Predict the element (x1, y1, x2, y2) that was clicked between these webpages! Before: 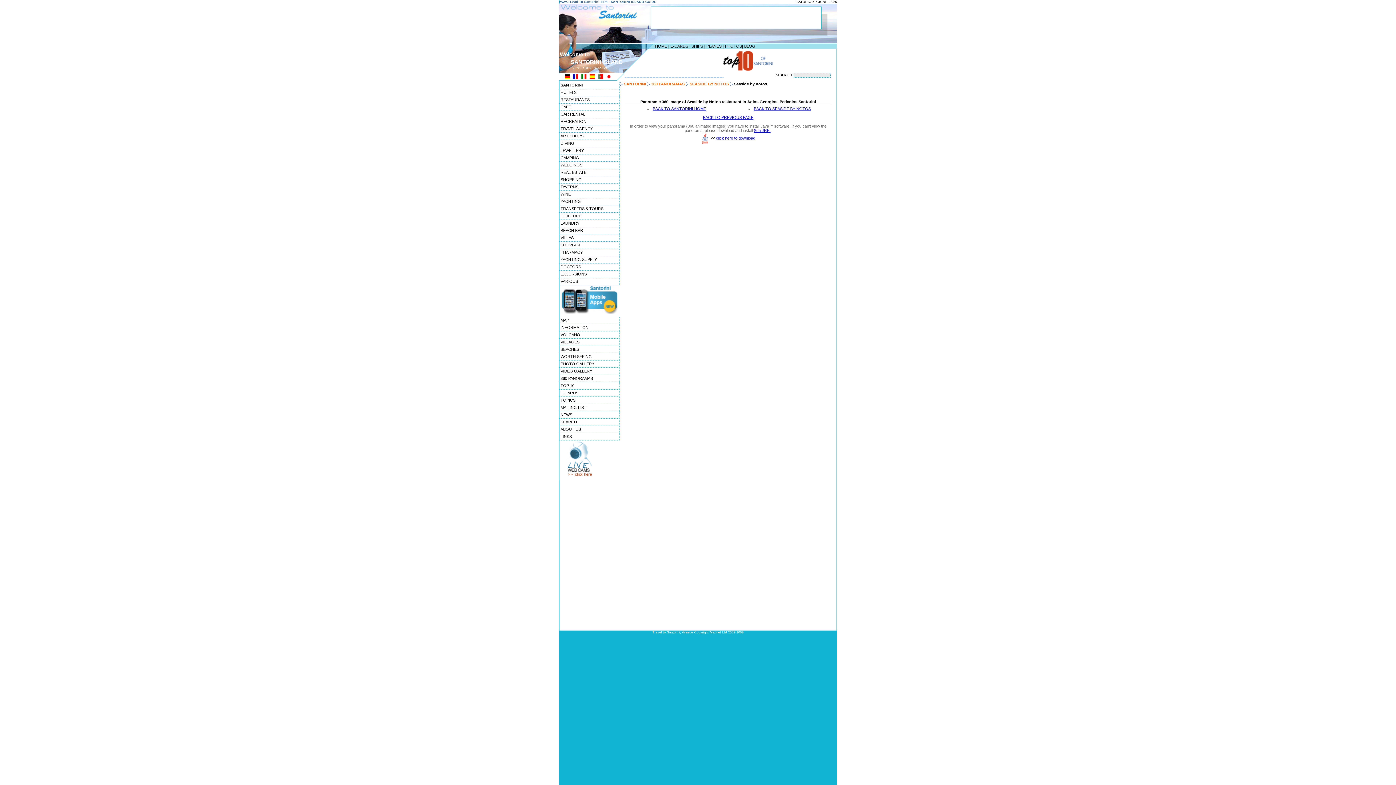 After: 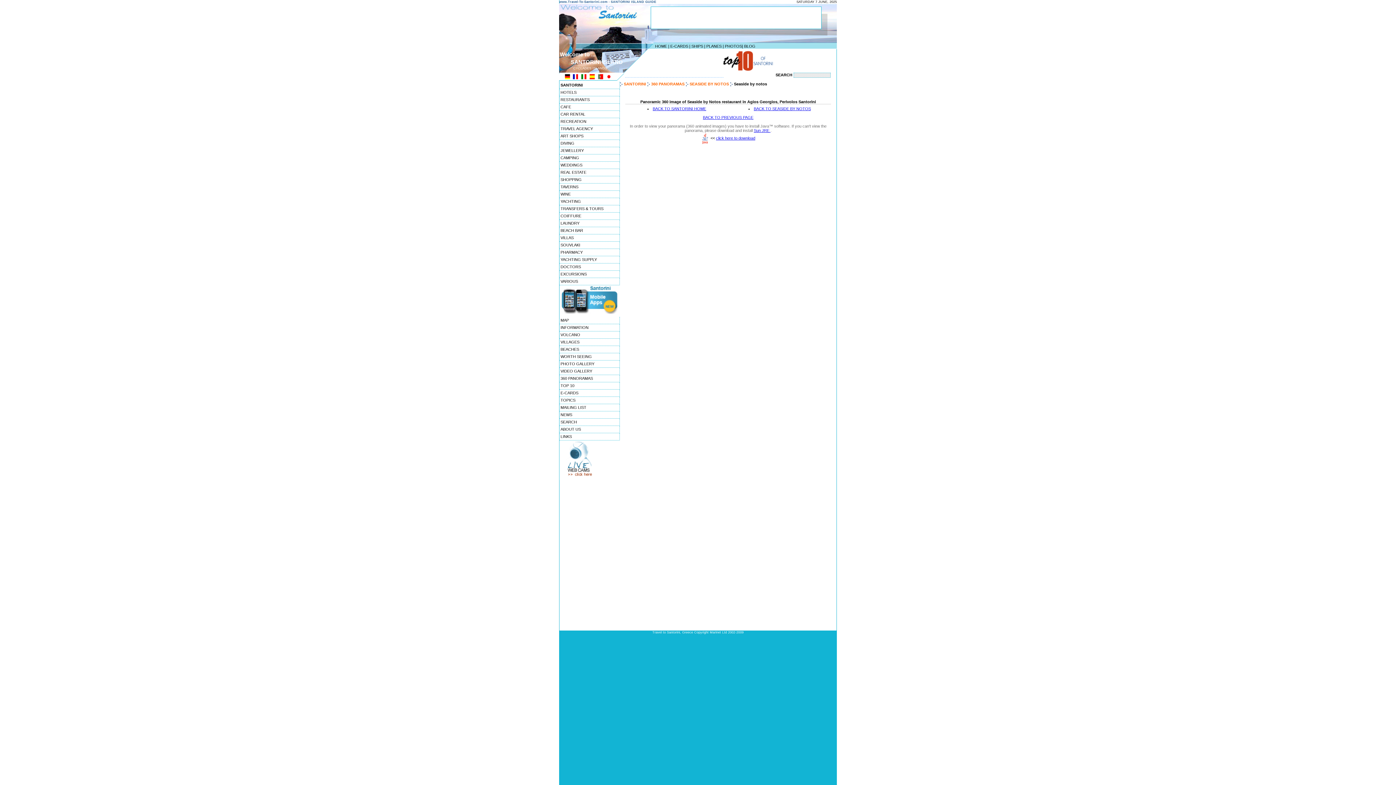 Action: label: click here to download bbox: (716, 136, 755, 140)